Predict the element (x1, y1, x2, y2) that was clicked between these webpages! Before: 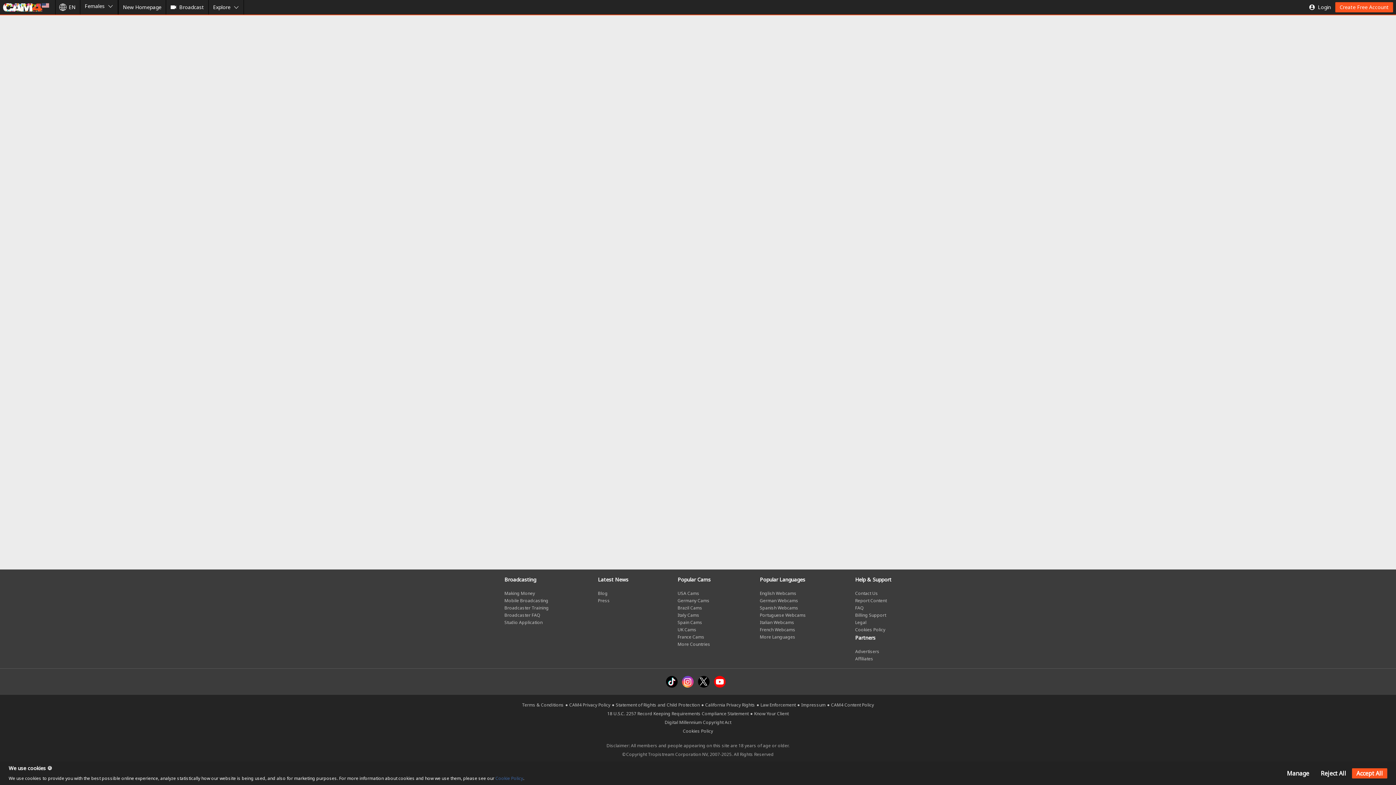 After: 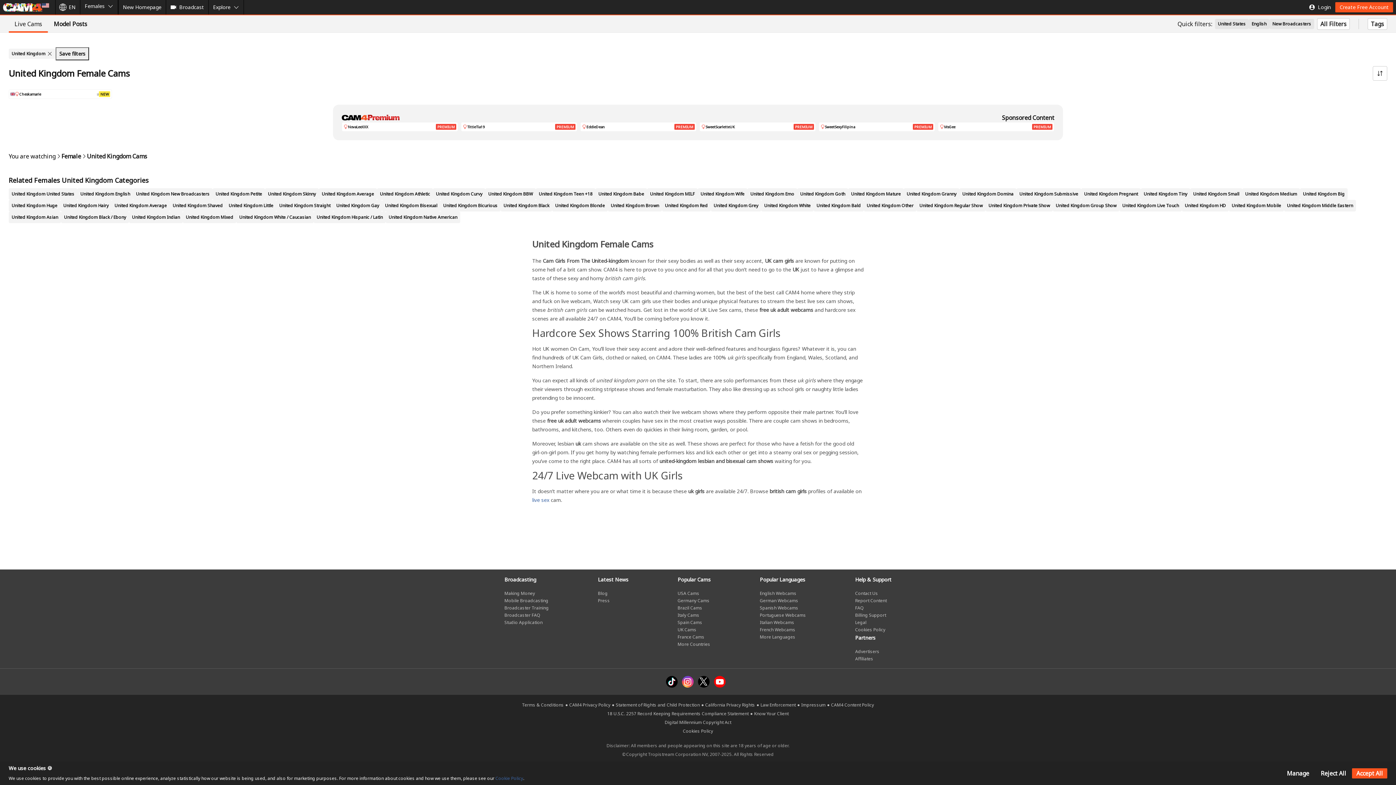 Action: bbox: (677, 626, 696, 633) label: UK Cams